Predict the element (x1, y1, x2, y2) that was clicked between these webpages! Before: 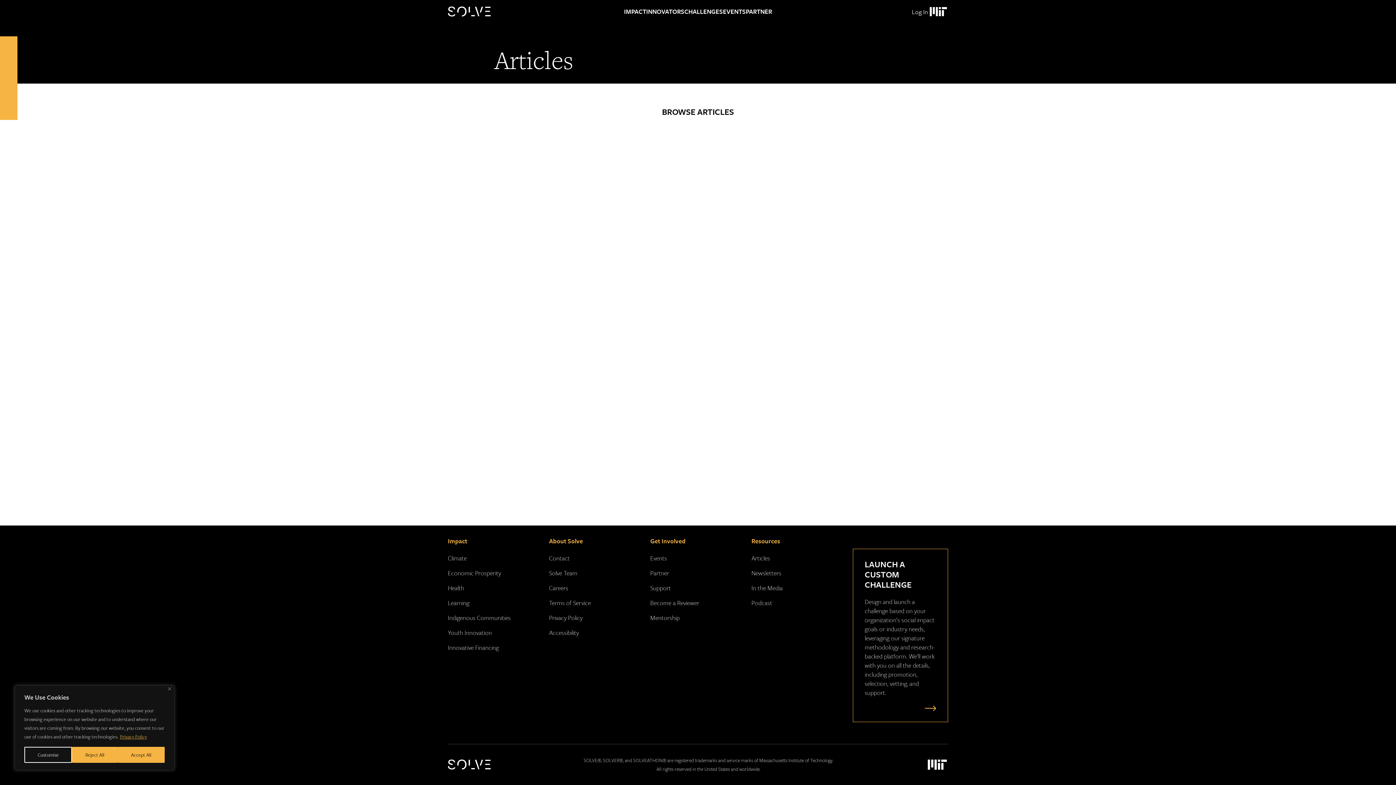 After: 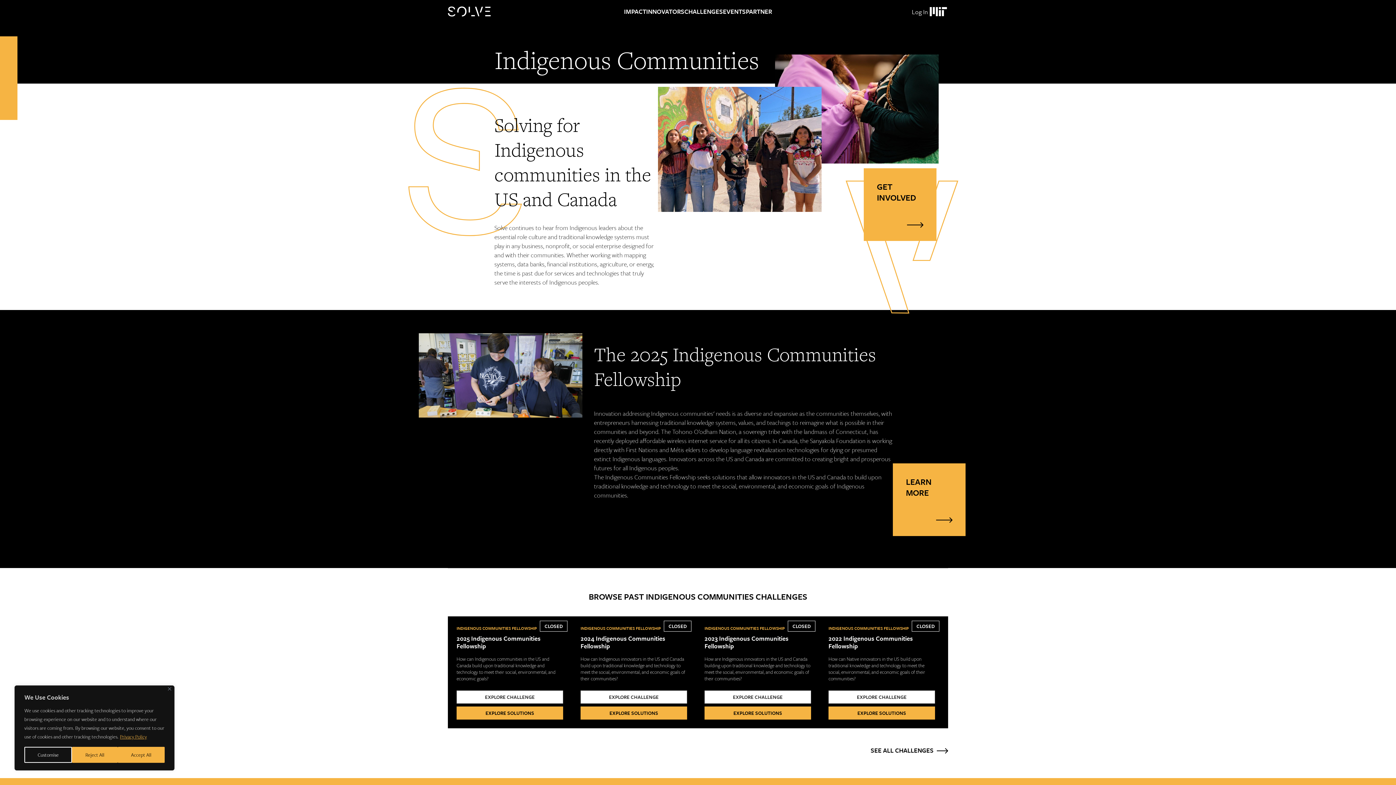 Action: bbox: (448, 613, 510, 622) label: Indigenous Communities